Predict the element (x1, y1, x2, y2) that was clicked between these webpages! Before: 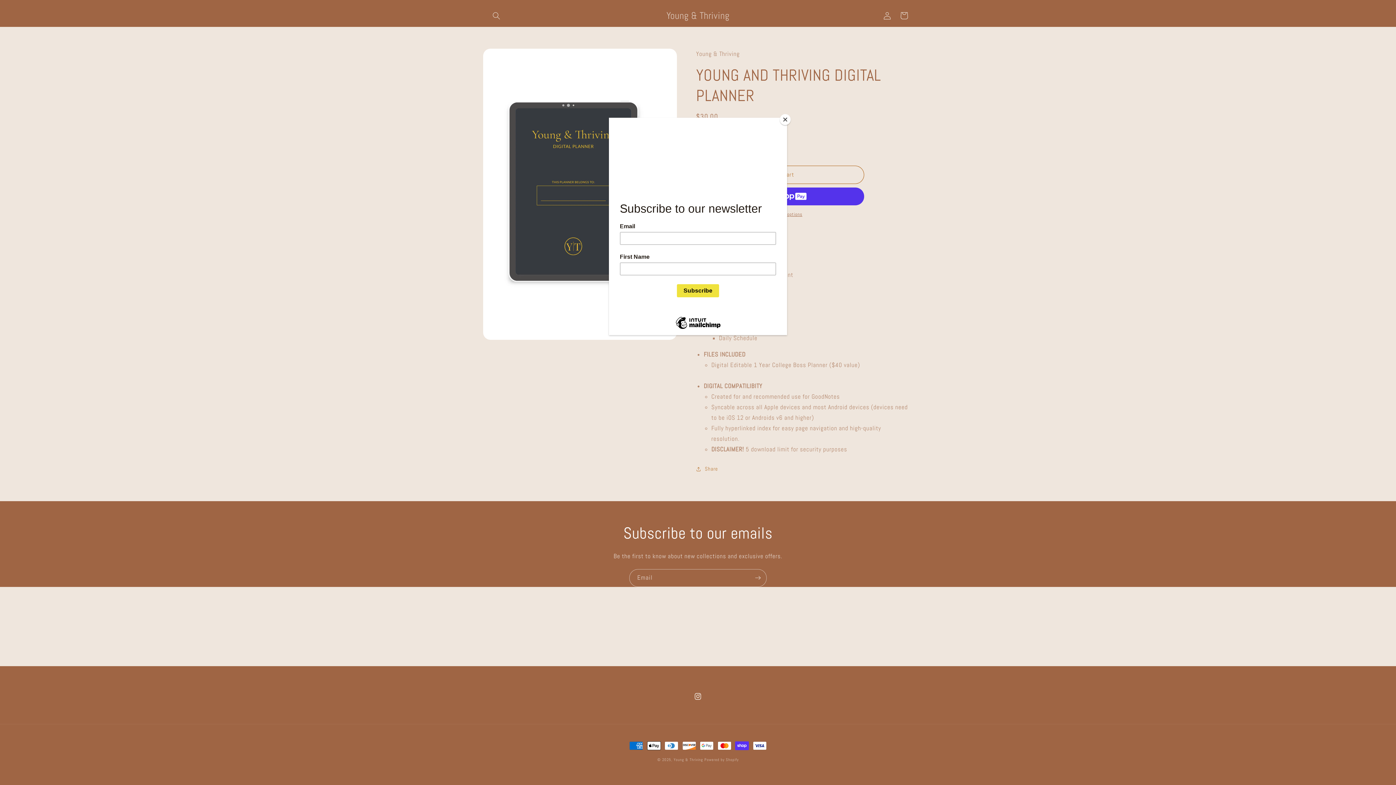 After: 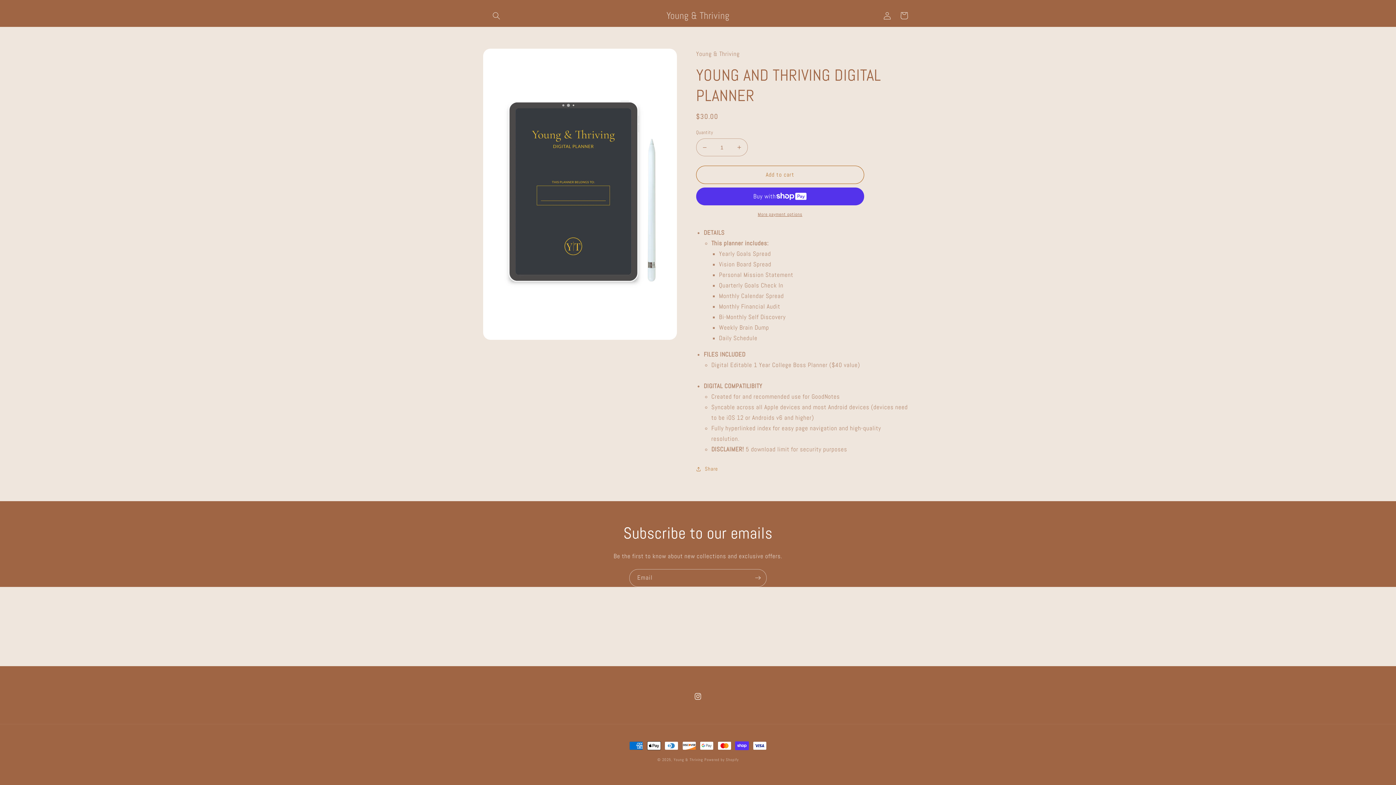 Action: label: Close bbox: (780, 114, 790, 125)